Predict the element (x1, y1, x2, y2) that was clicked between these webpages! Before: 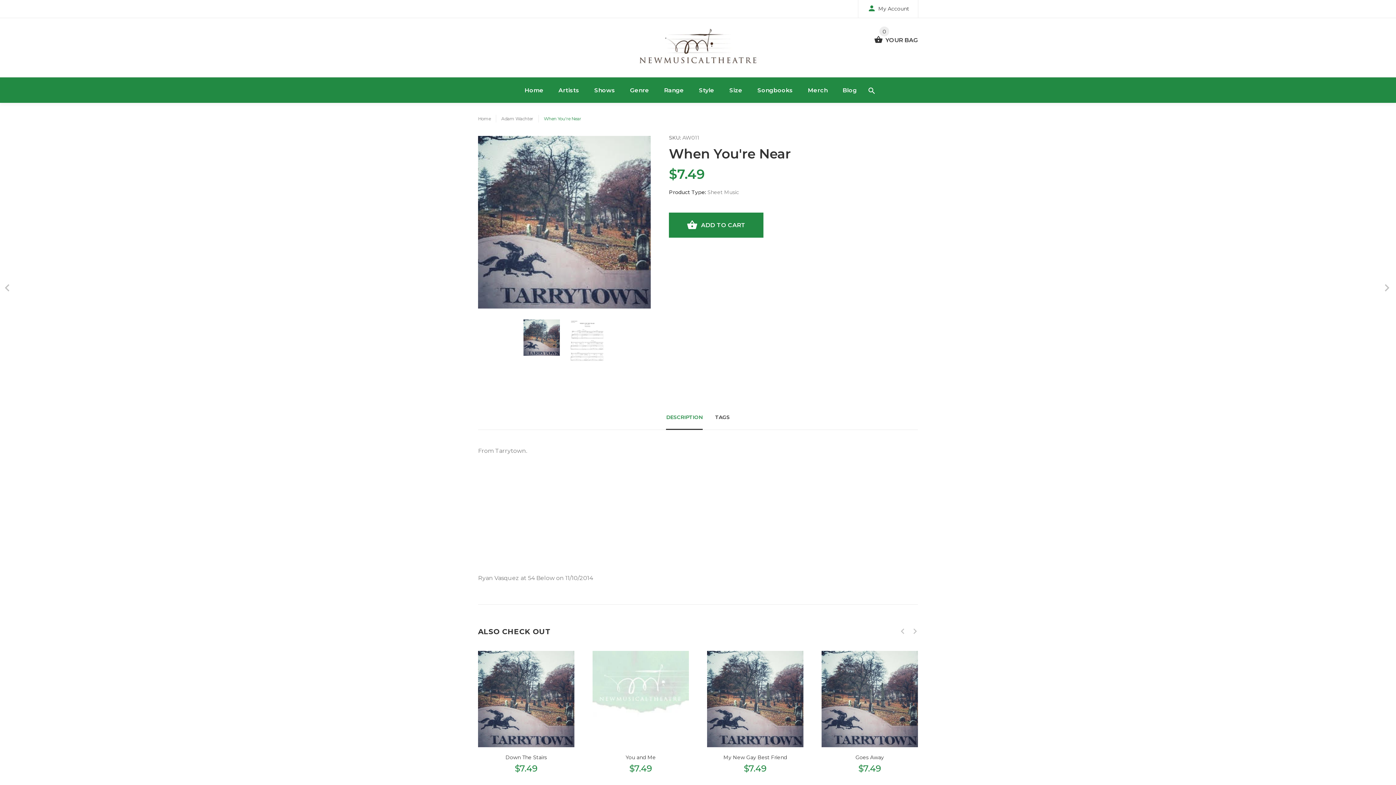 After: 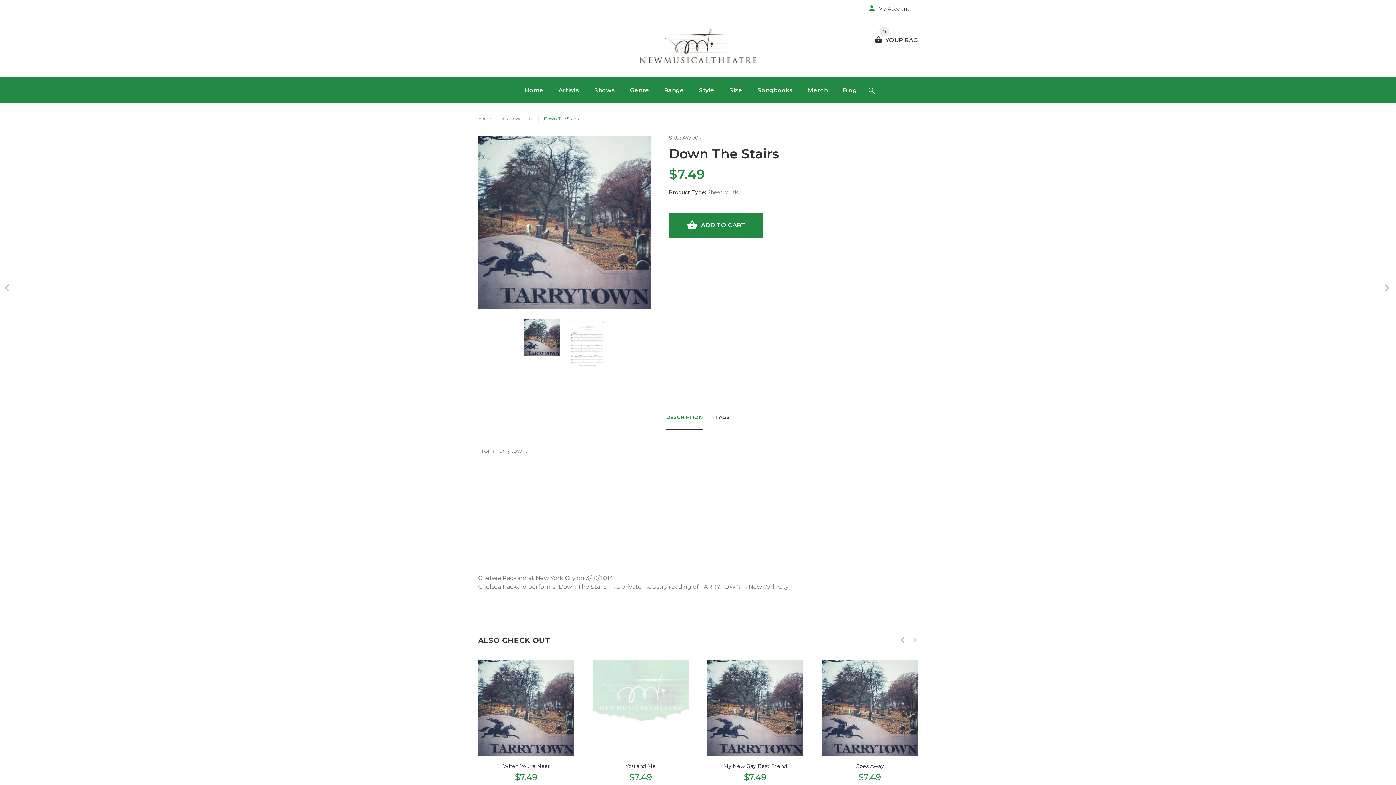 Action: bbox: (0, 280, 16, 296)